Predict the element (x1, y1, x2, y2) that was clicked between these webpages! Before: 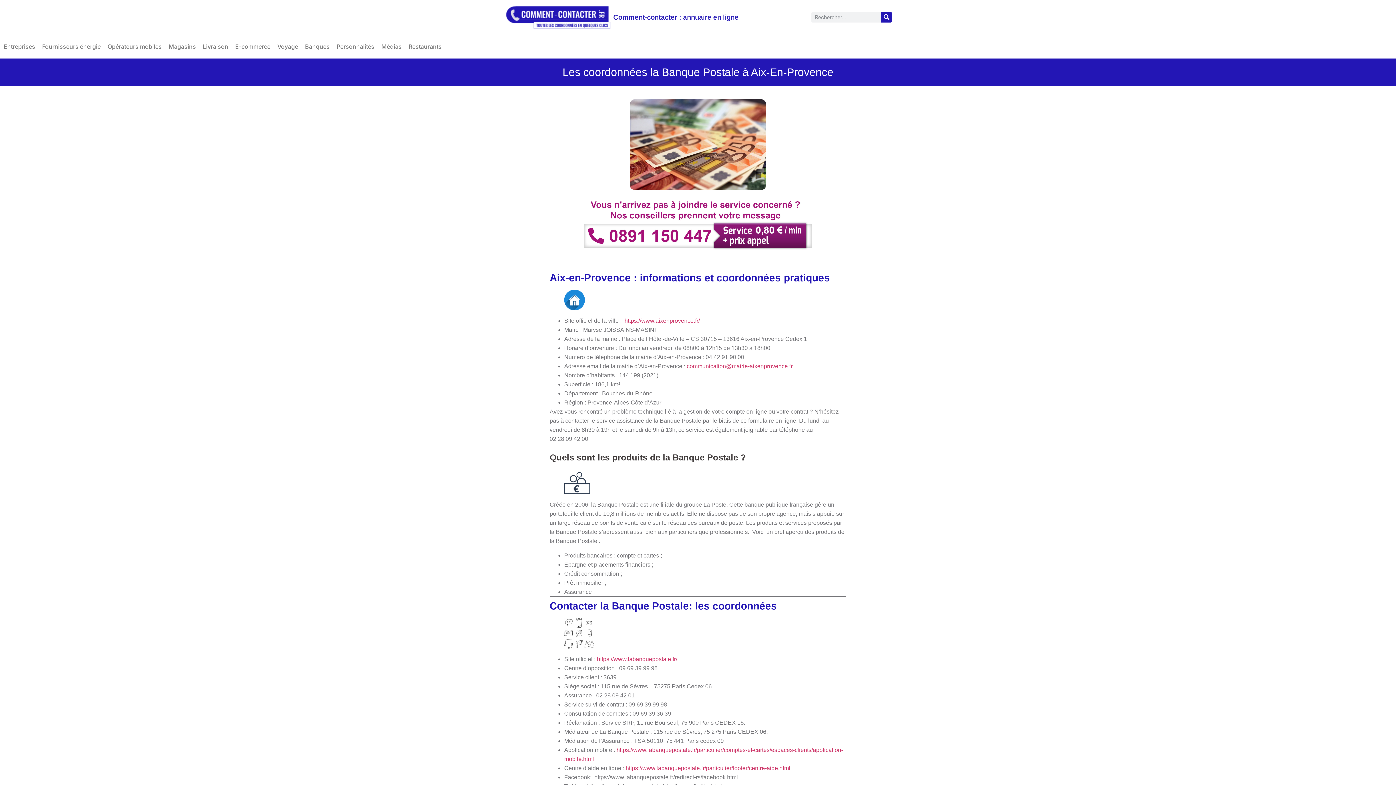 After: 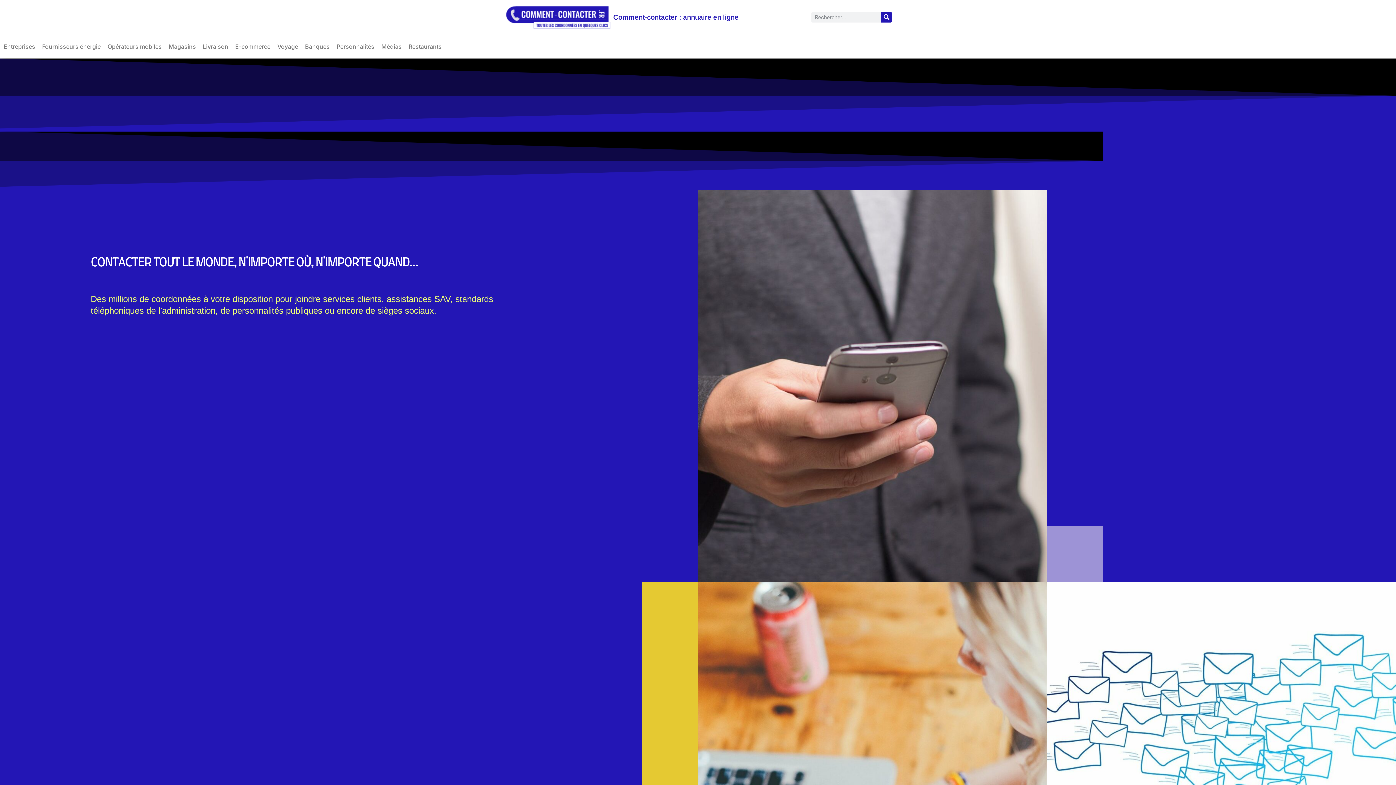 Action: bbox: (504, 3, 613, 30)